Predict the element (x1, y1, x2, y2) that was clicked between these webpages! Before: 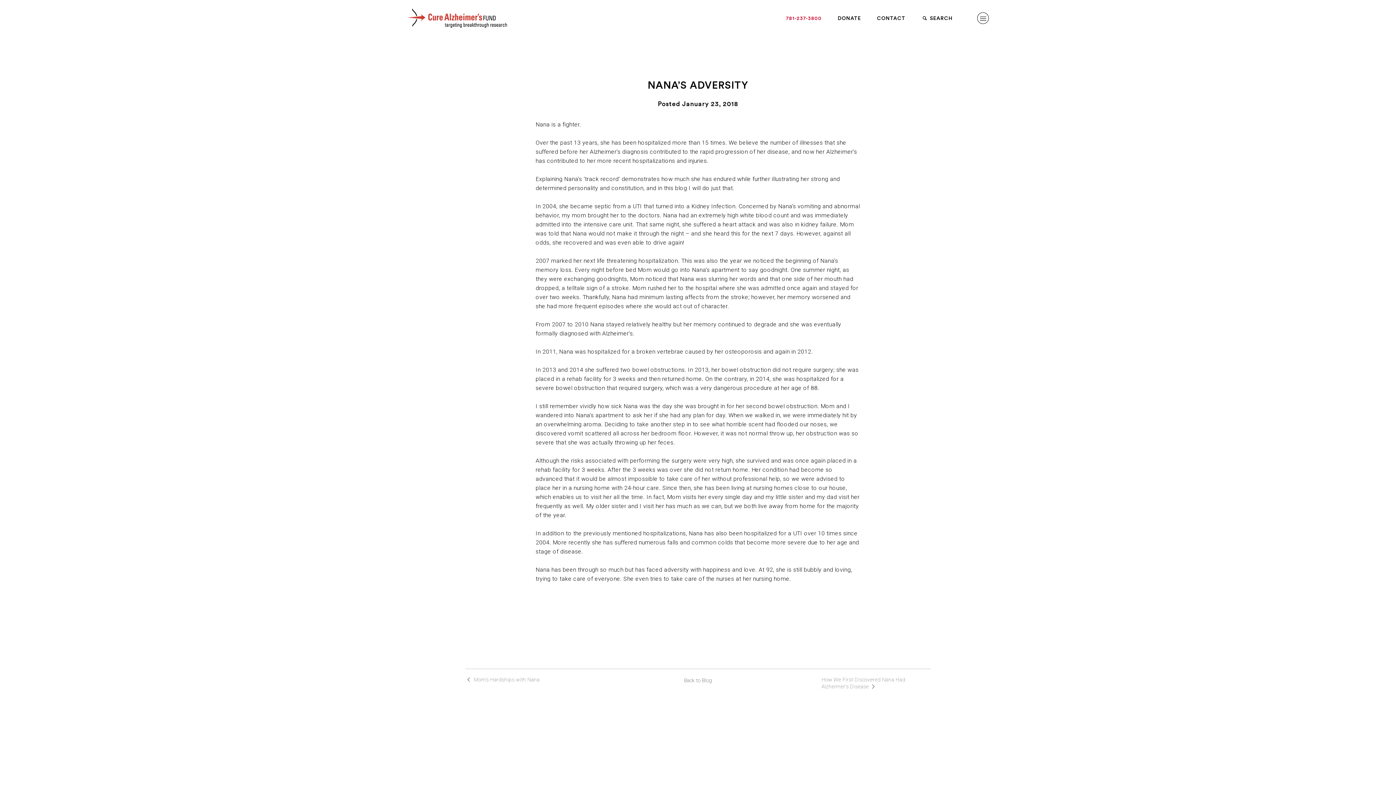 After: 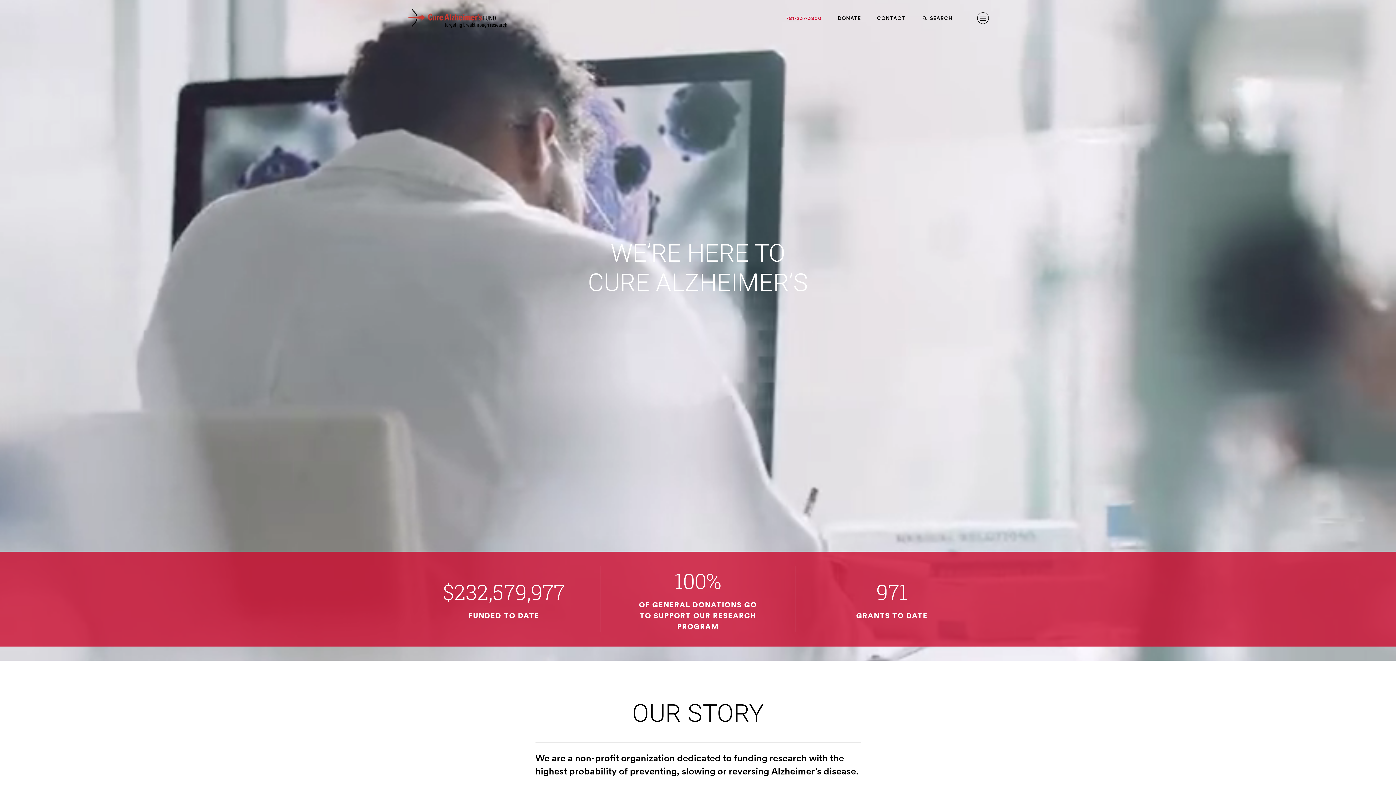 Action: bbox: (407, 7, 507, 30)